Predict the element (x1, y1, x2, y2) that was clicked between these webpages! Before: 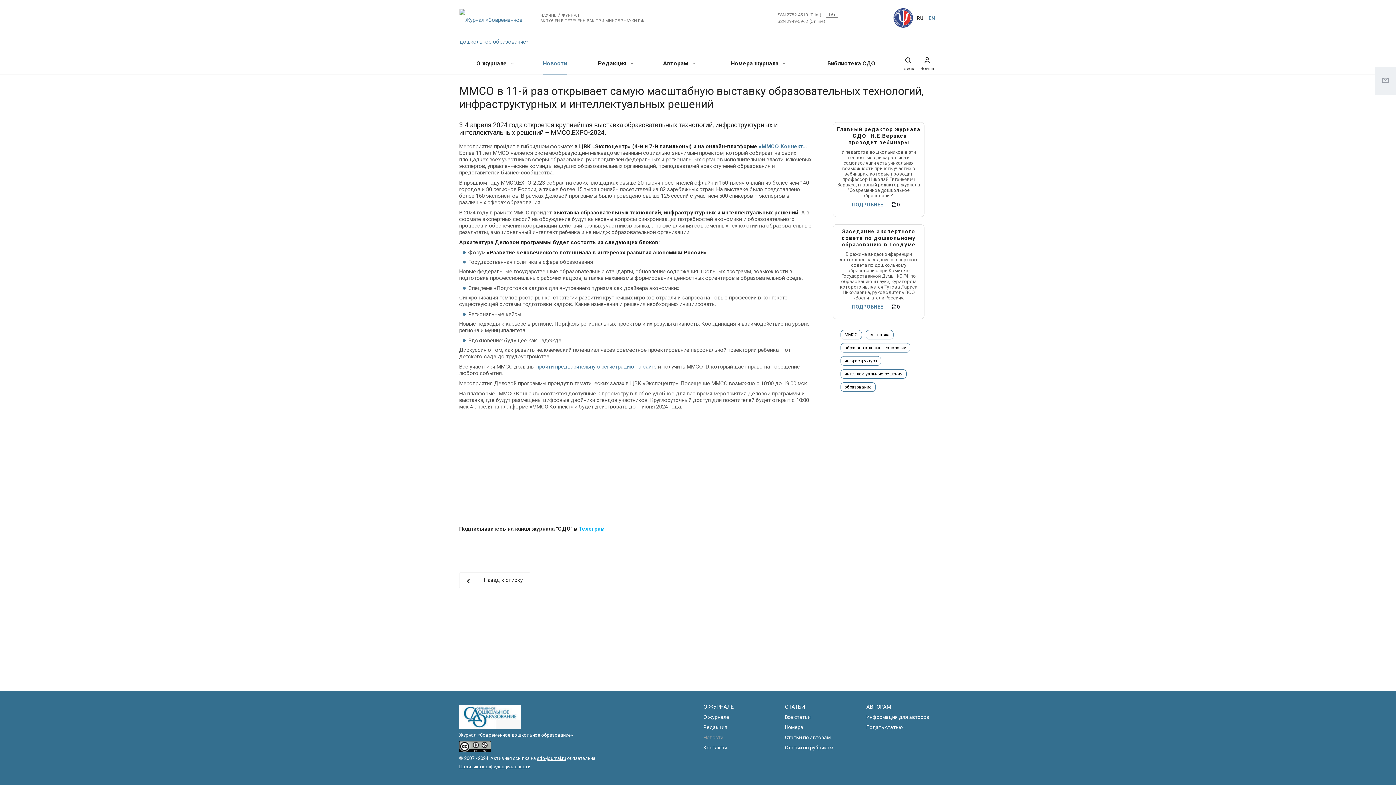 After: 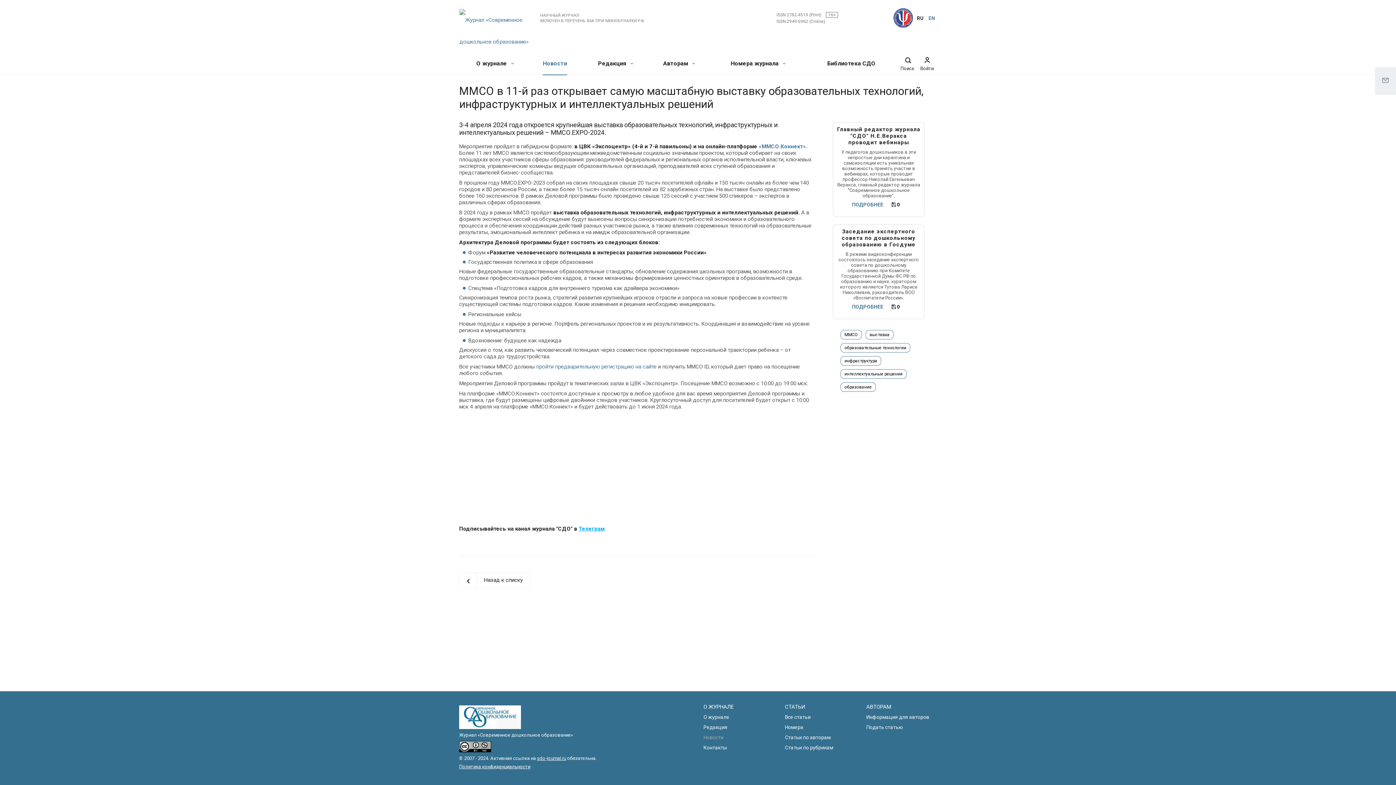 Action: label: Телеграм bbox: (578, 525, 604, 532)